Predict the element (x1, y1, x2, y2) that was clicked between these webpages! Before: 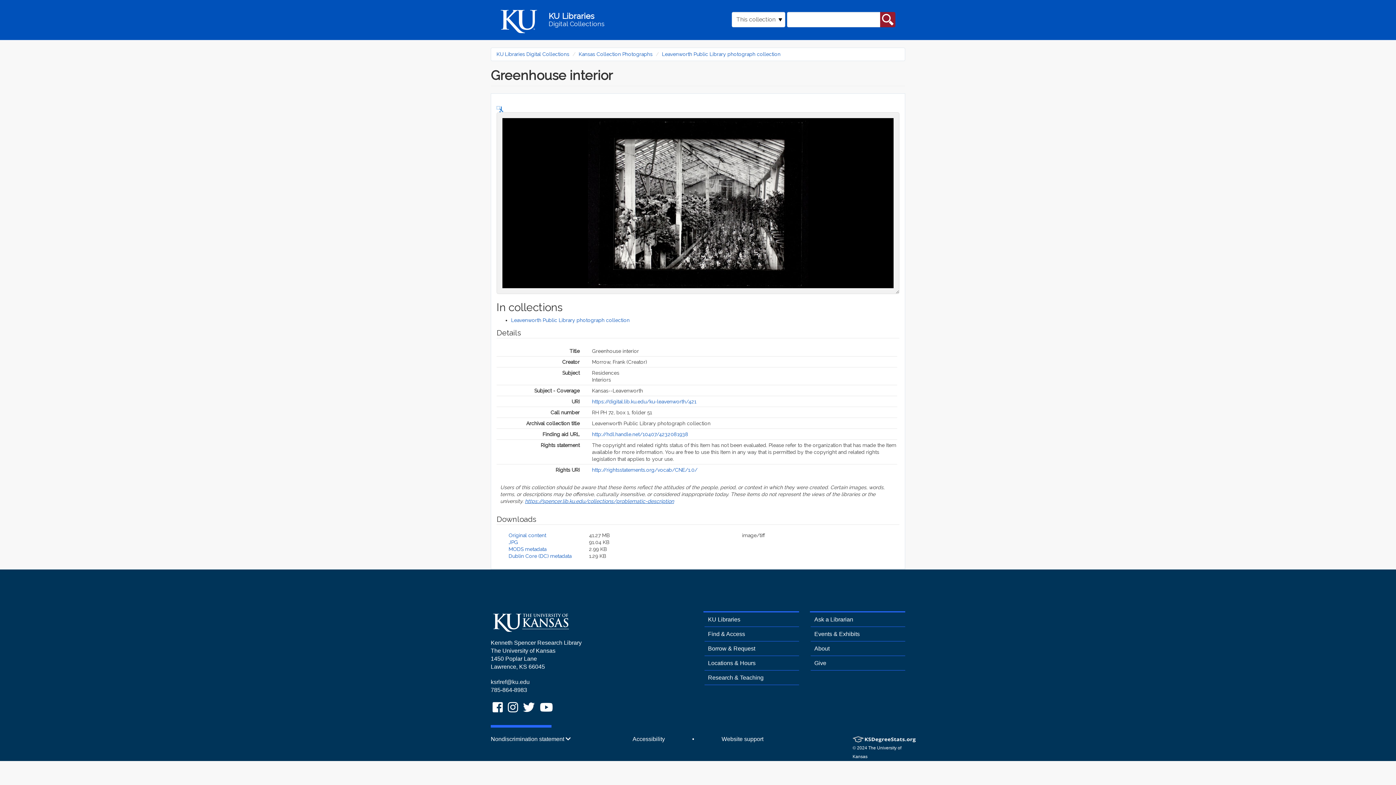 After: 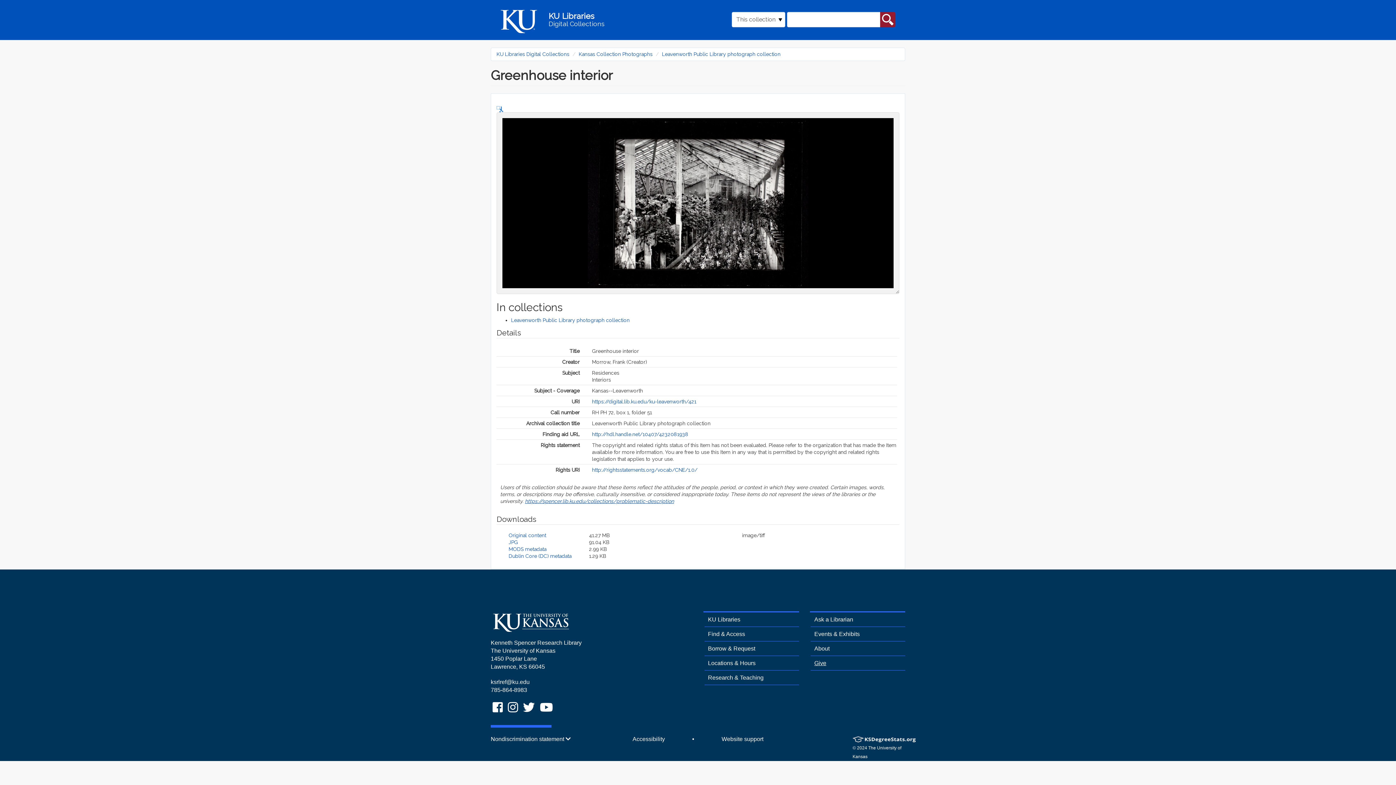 Action: bbox: (810, 660, 826, 666) label: Give